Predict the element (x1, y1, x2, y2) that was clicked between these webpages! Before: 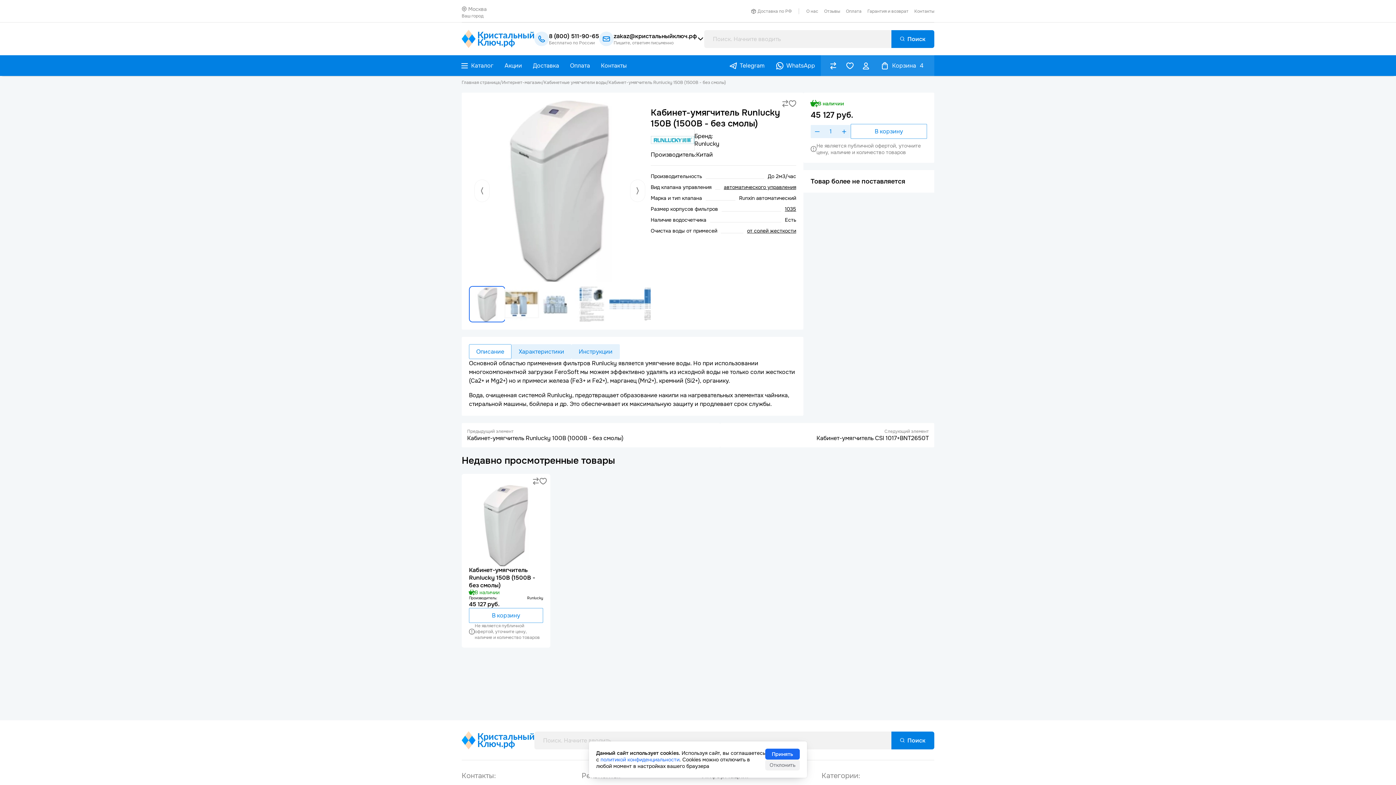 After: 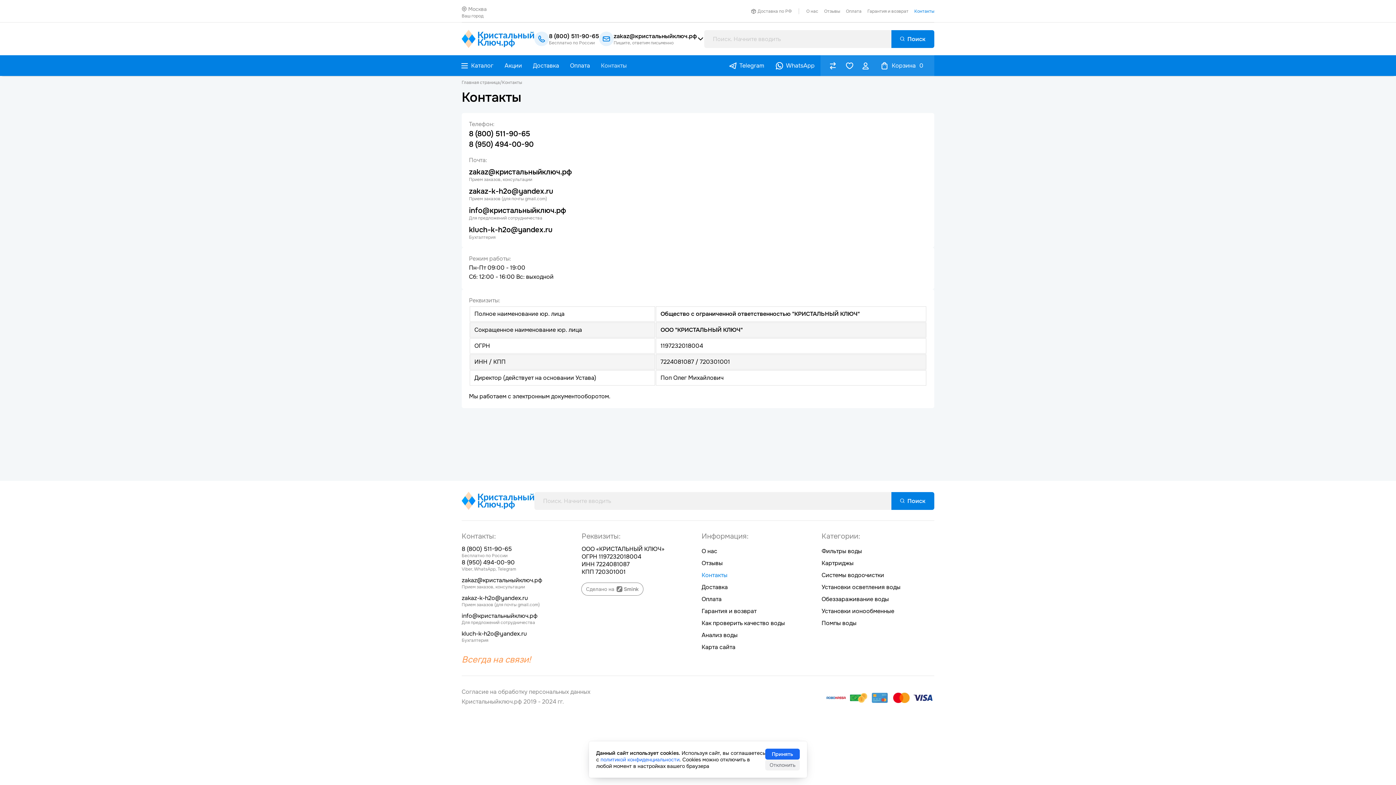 Action: bbox: (595, 55, 632, 76) label: Контакты